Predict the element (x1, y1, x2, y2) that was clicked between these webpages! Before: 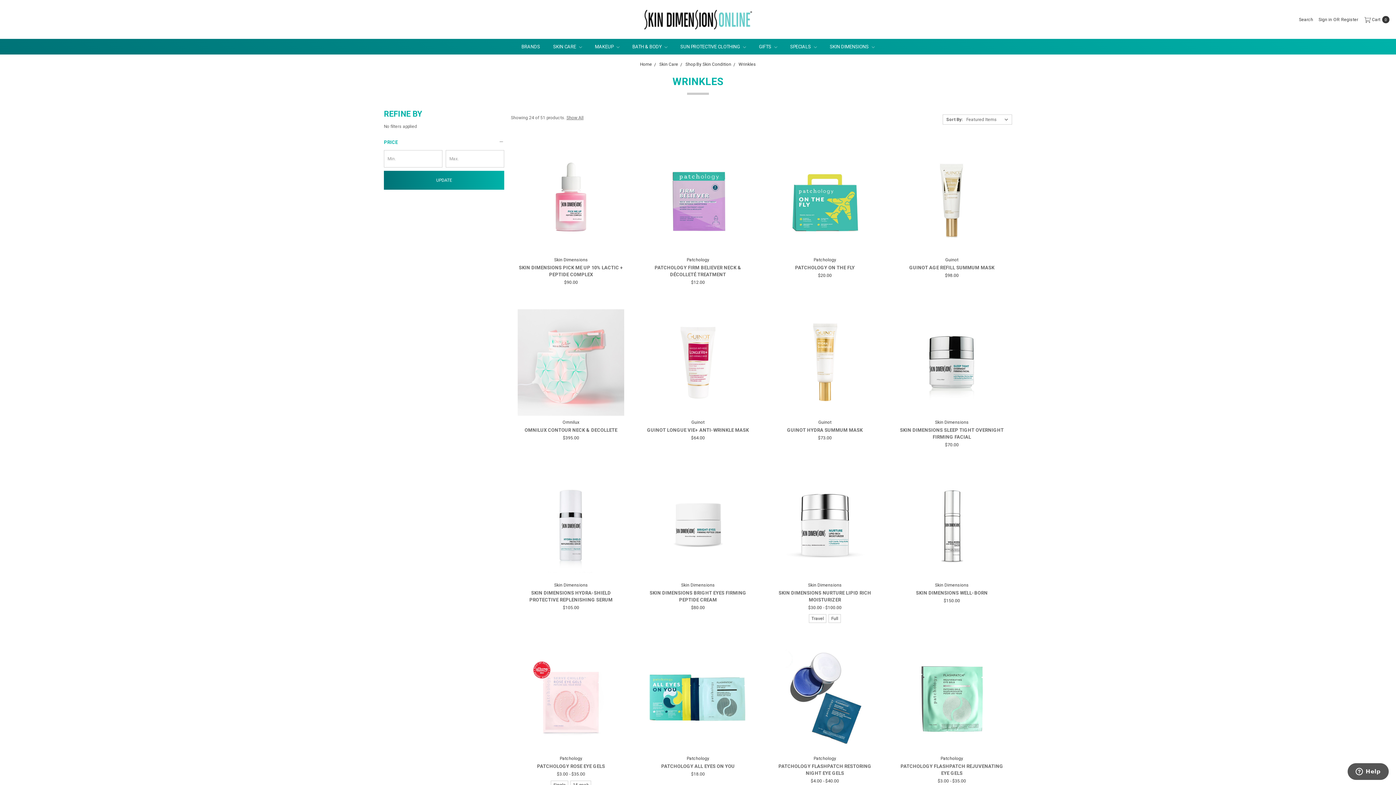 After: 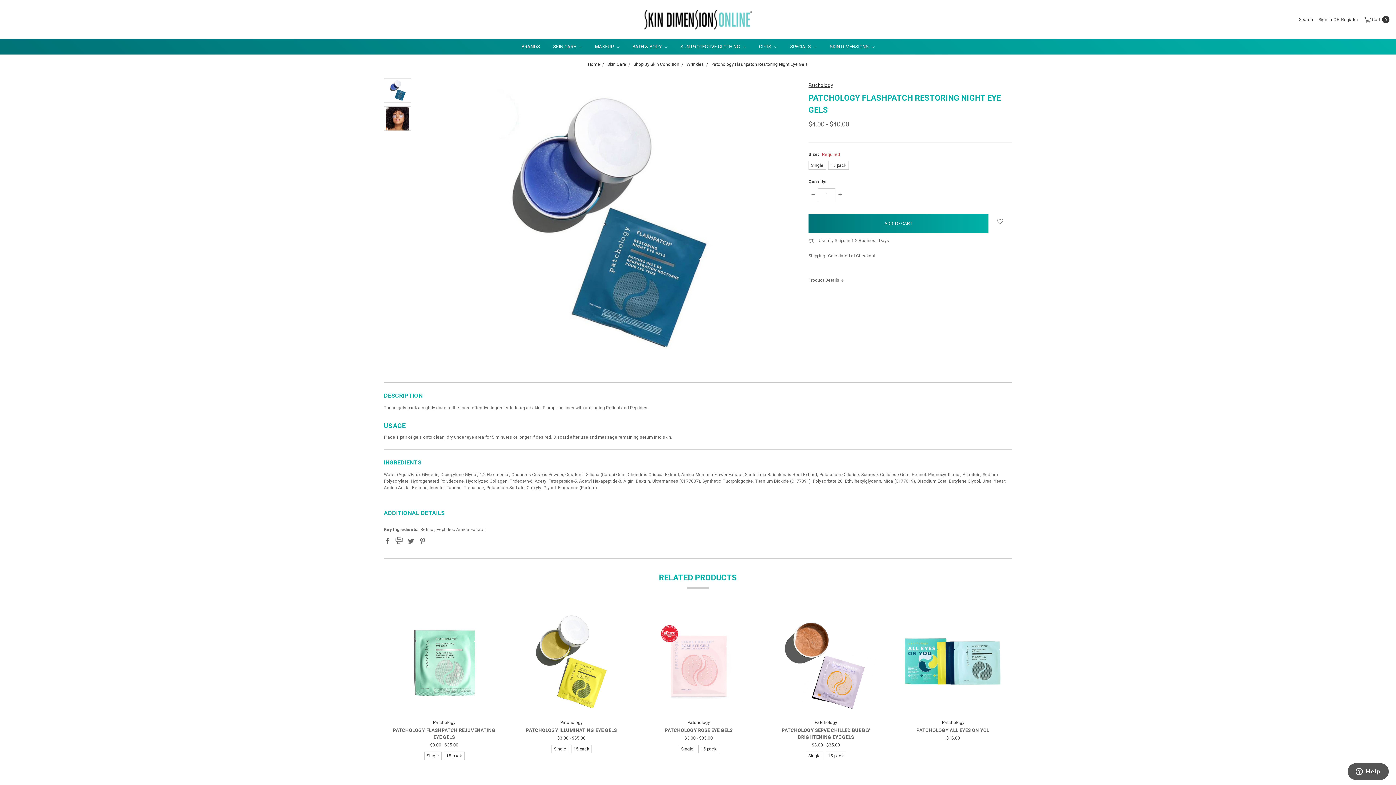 Action: bbox: (771, 645, 878, 752)